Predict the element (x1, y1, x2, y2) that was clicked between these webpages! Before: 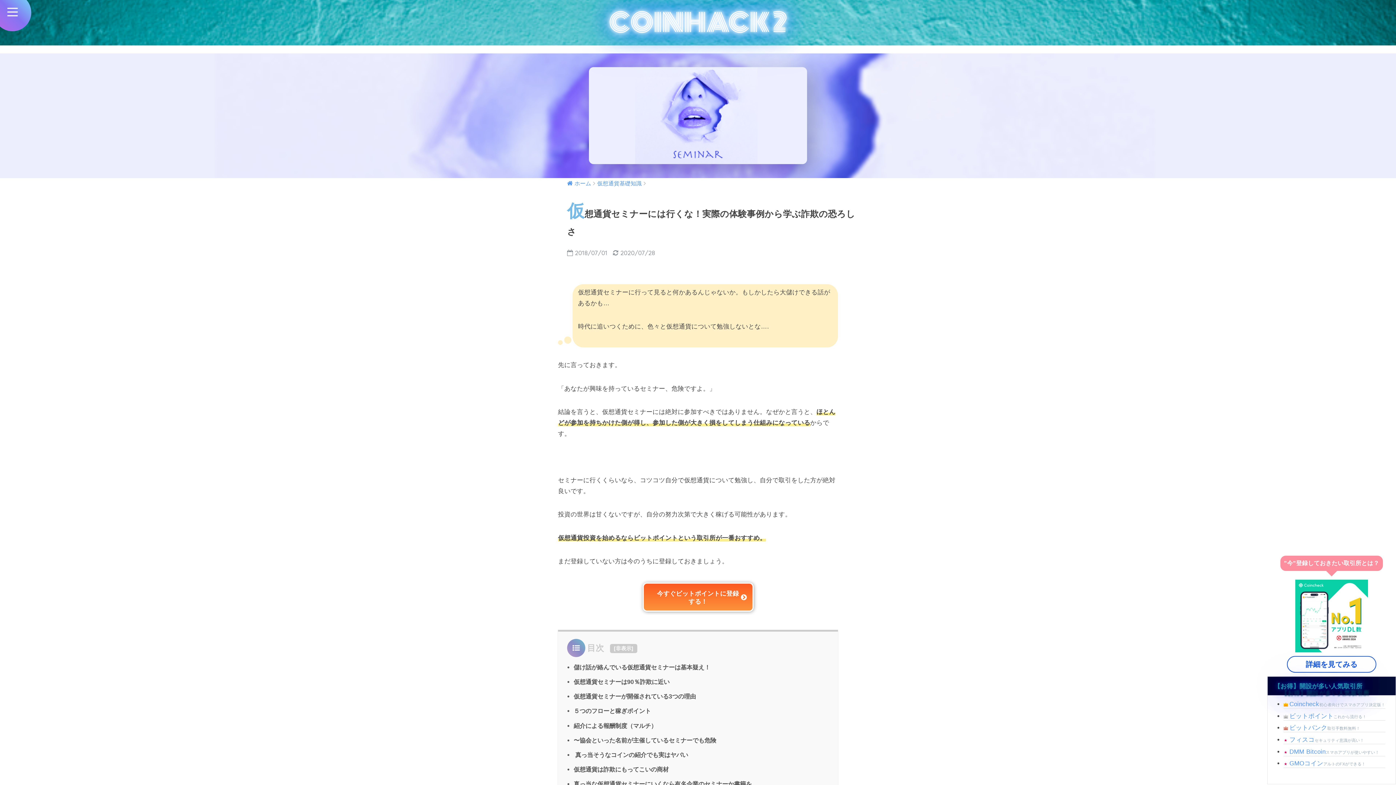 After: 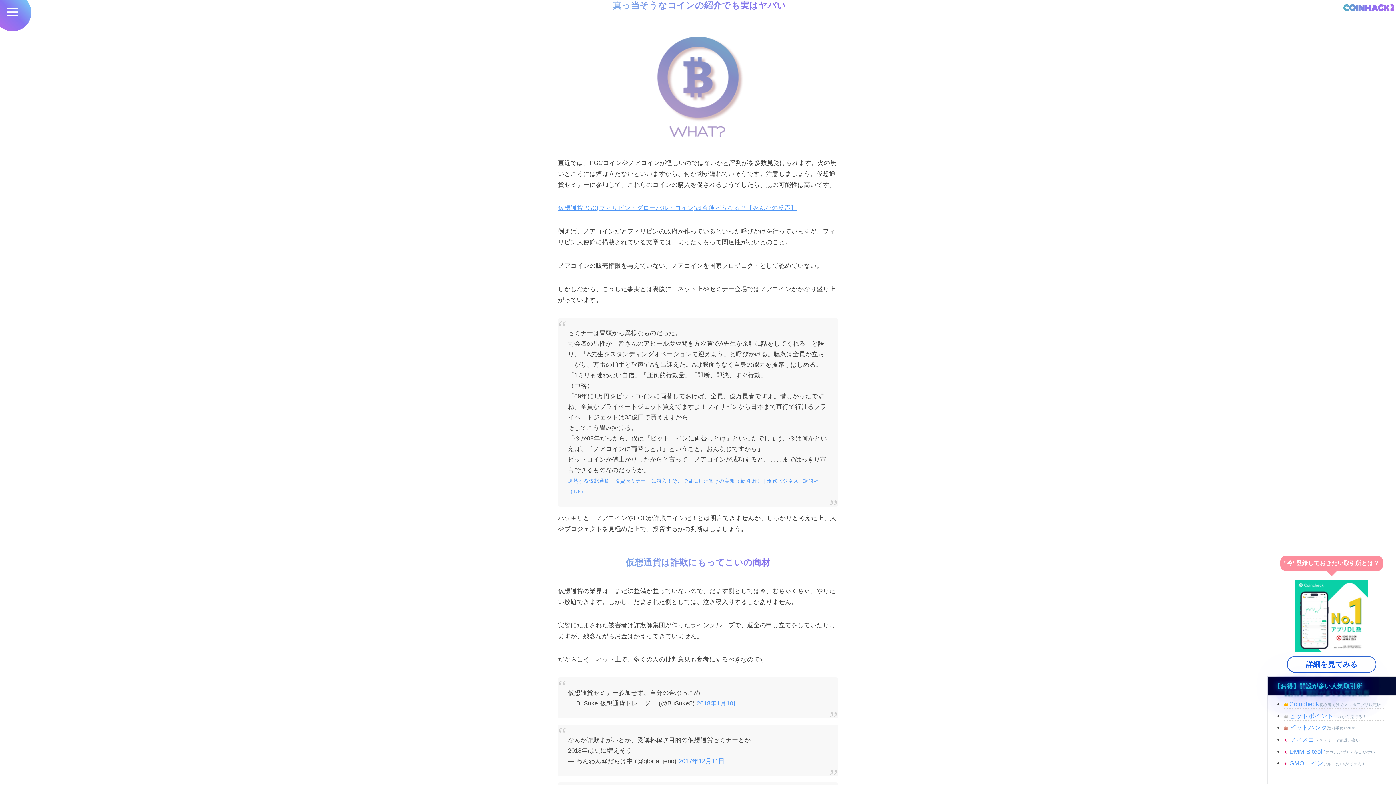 Action: bbox: (573, 751, 688, 758) label:  真っ当そうなコインの紹介でも実はヤバい